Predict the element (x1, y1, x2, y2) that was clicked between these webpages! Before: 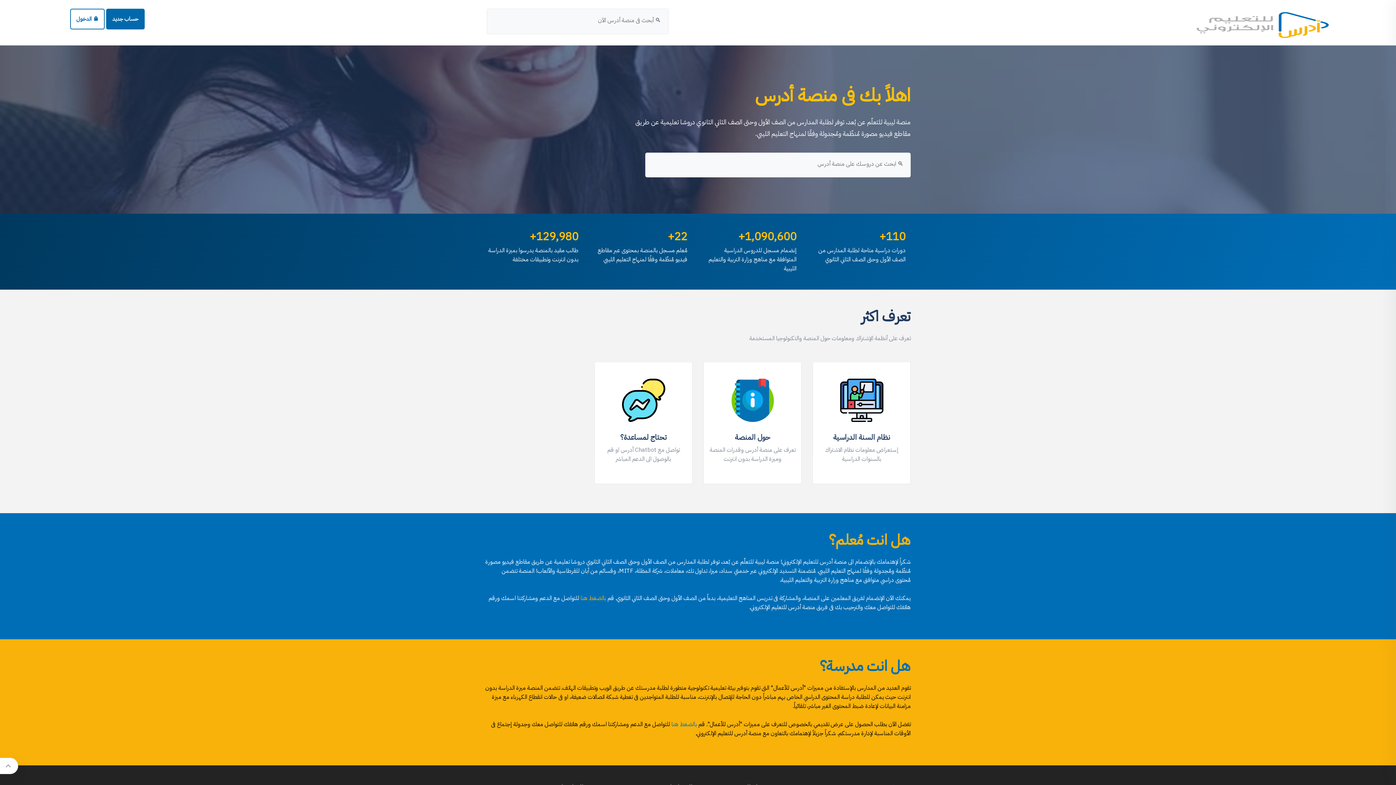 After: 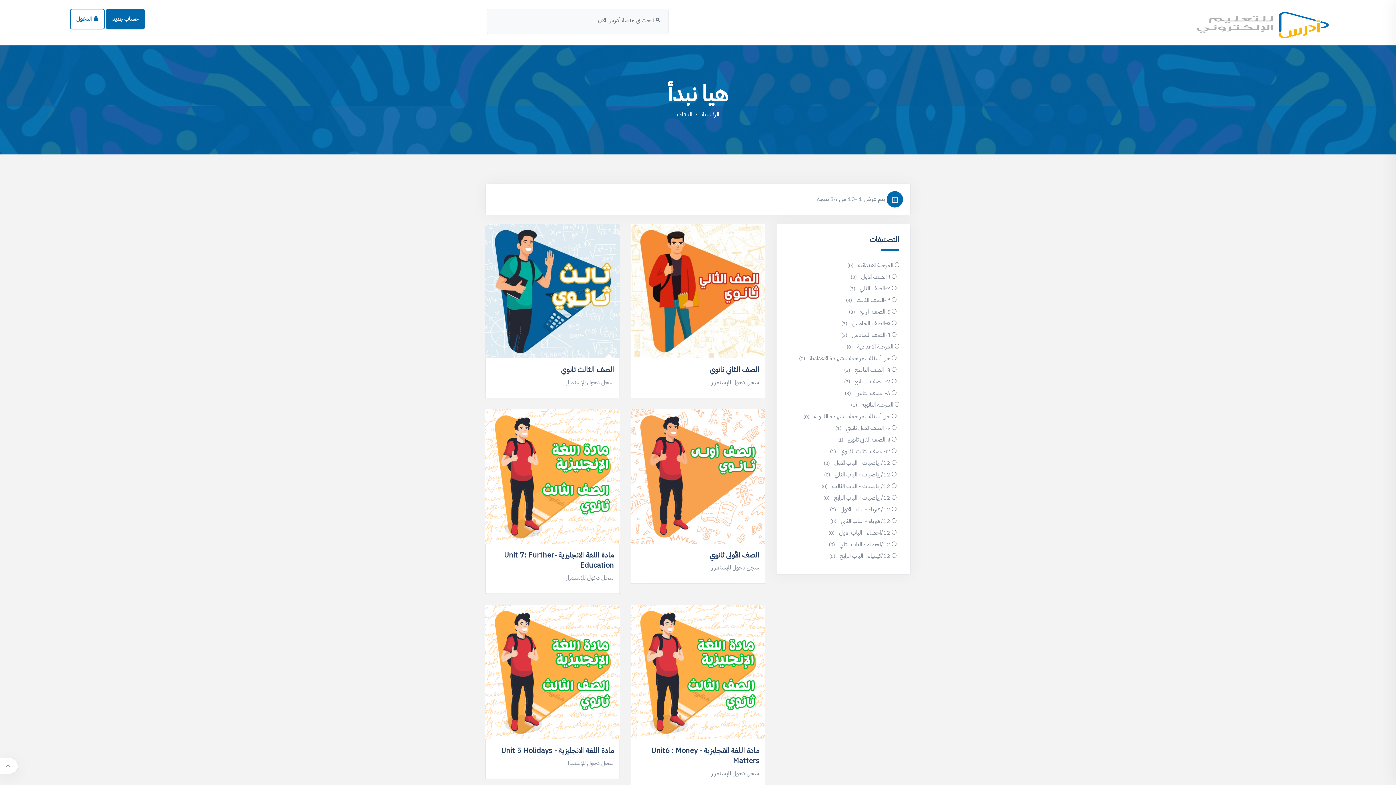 Action: bbox: (833, 432, 890, 442) label: نظام السنة الدراسية